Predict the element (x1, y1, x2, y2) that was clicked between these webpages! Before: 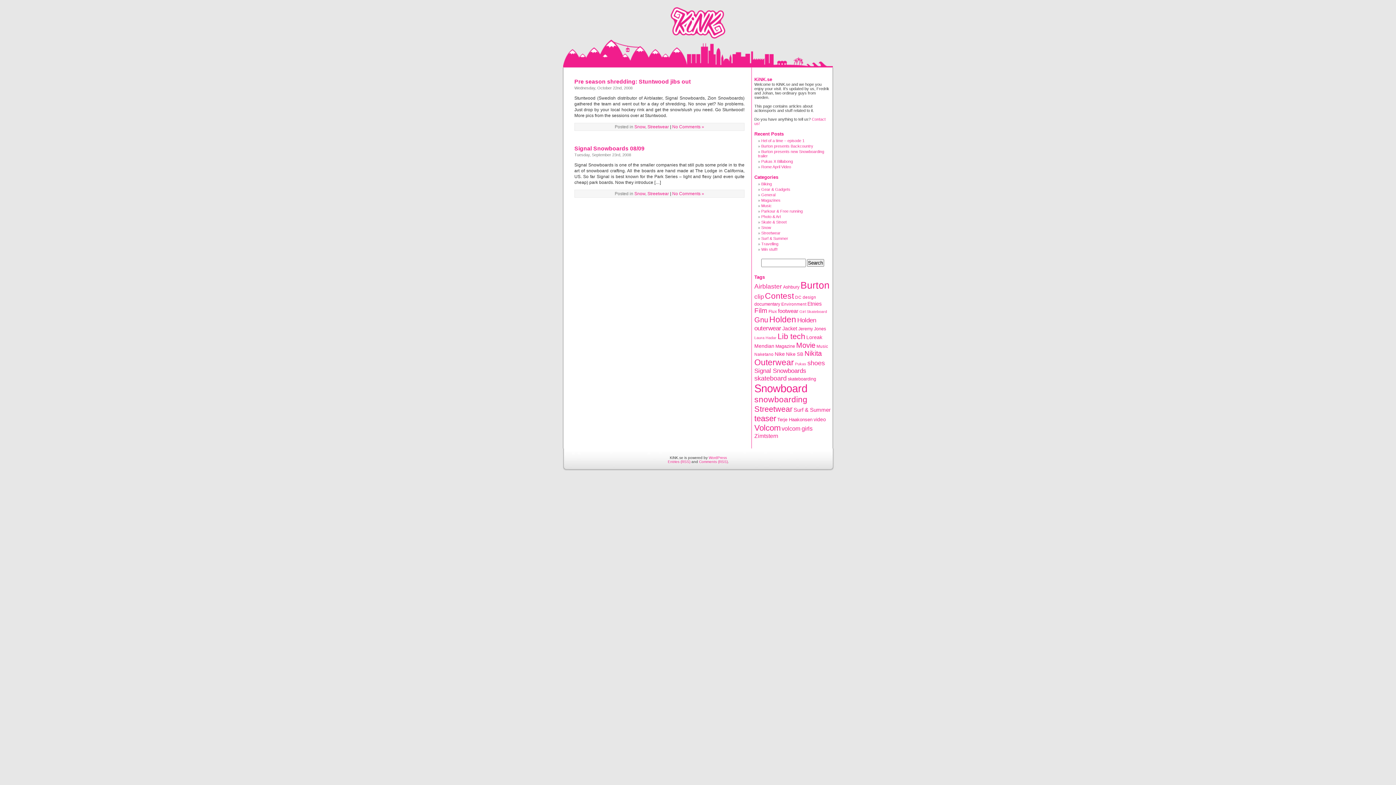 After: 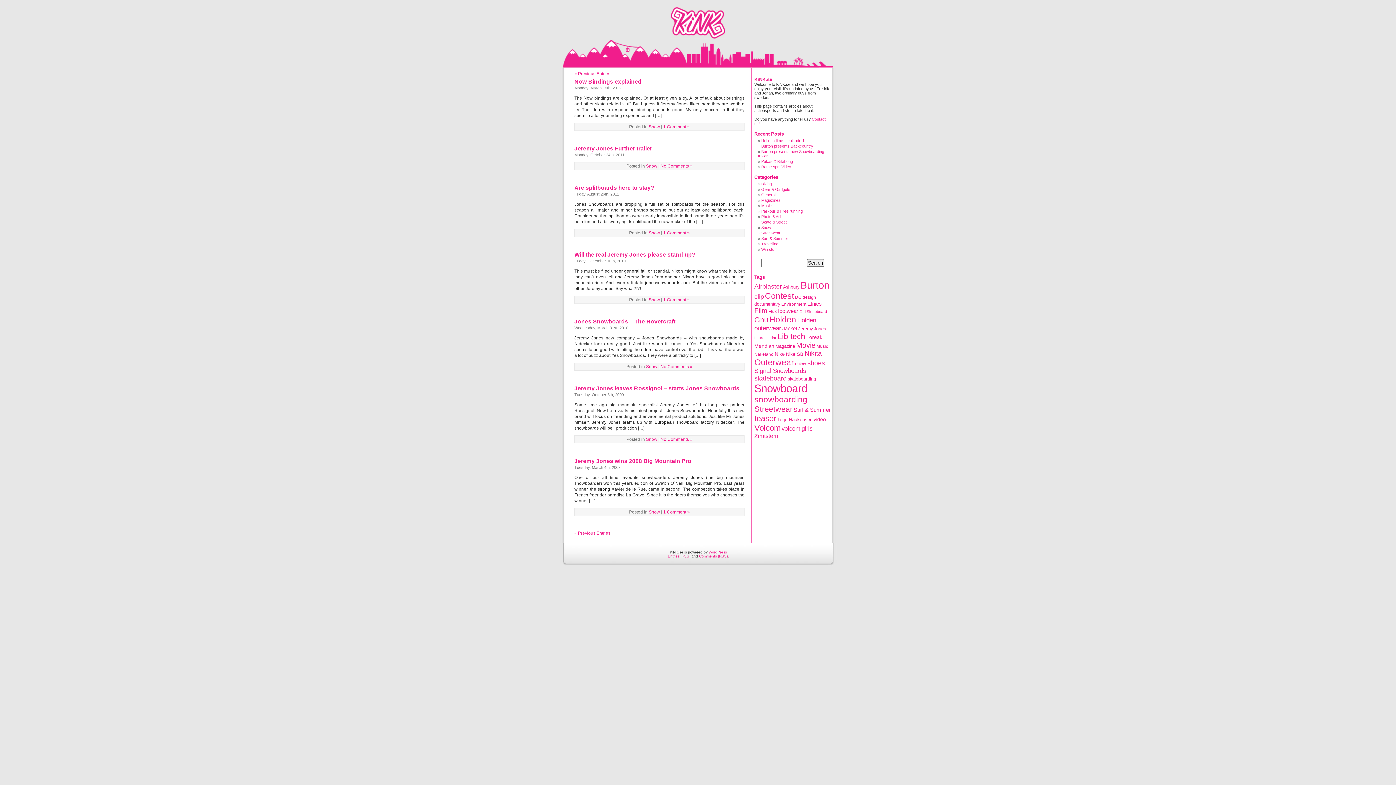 Action: bbox: (798, 326, 826, 331) label: Jeremy Jones